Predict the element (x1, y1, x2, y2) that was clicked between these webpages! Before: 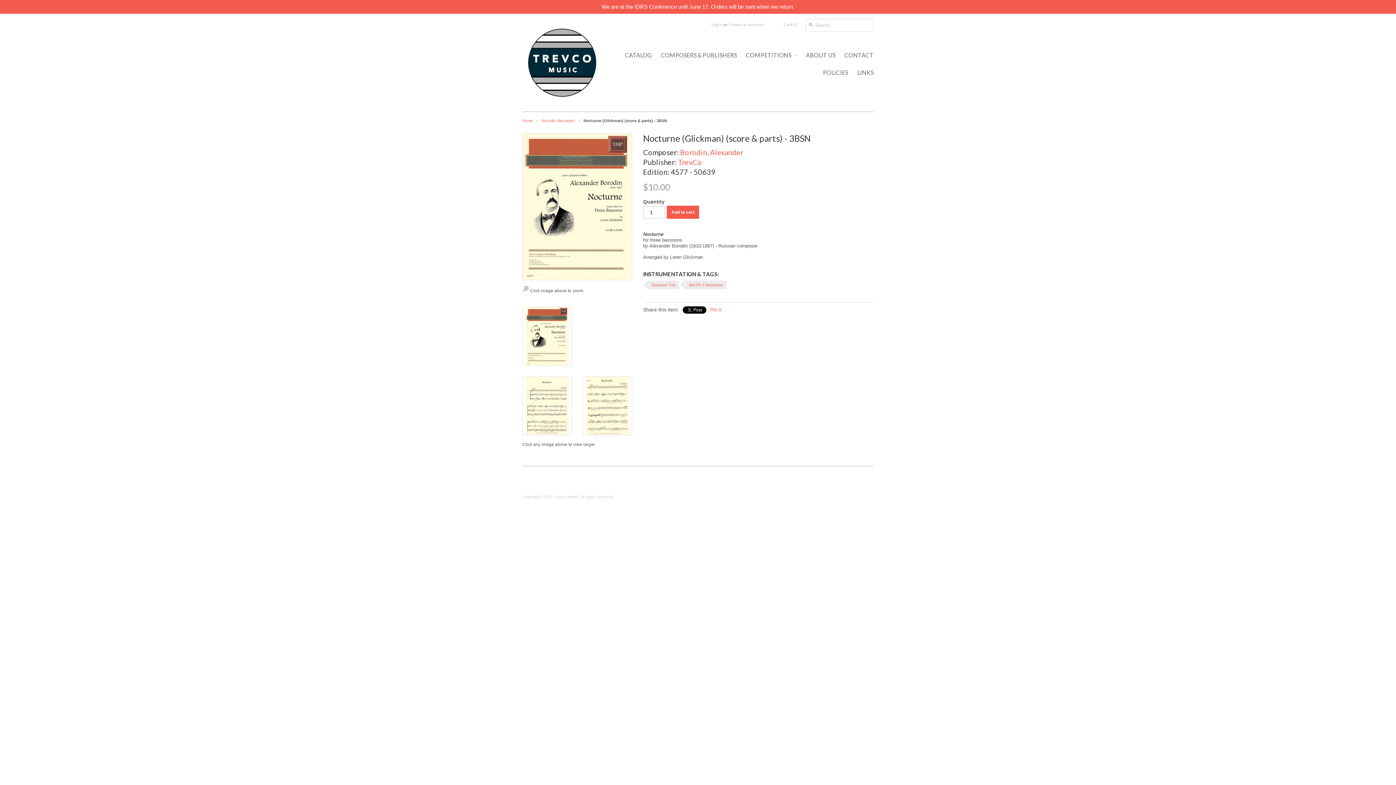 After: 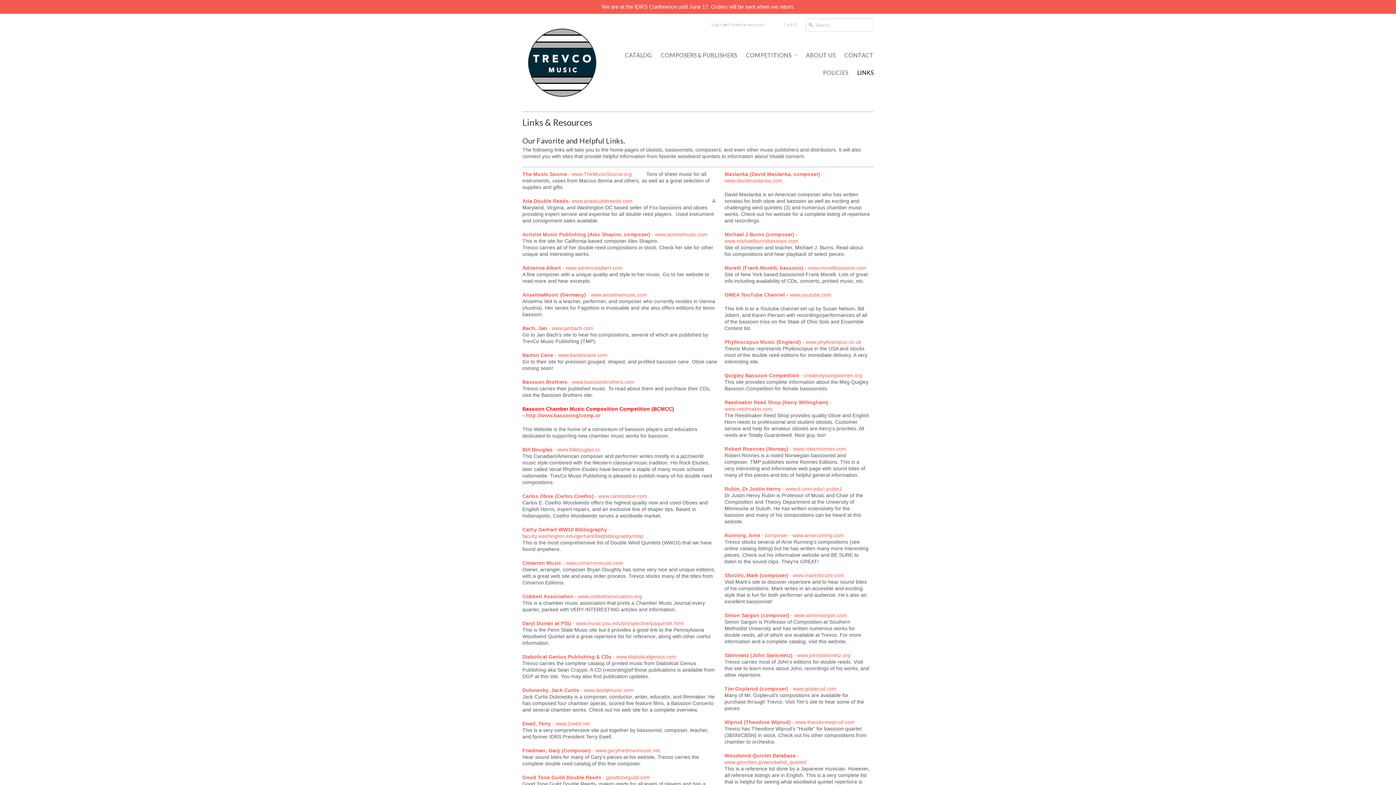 Action: bbox: (849, 64, 873, 81) label: LINKS